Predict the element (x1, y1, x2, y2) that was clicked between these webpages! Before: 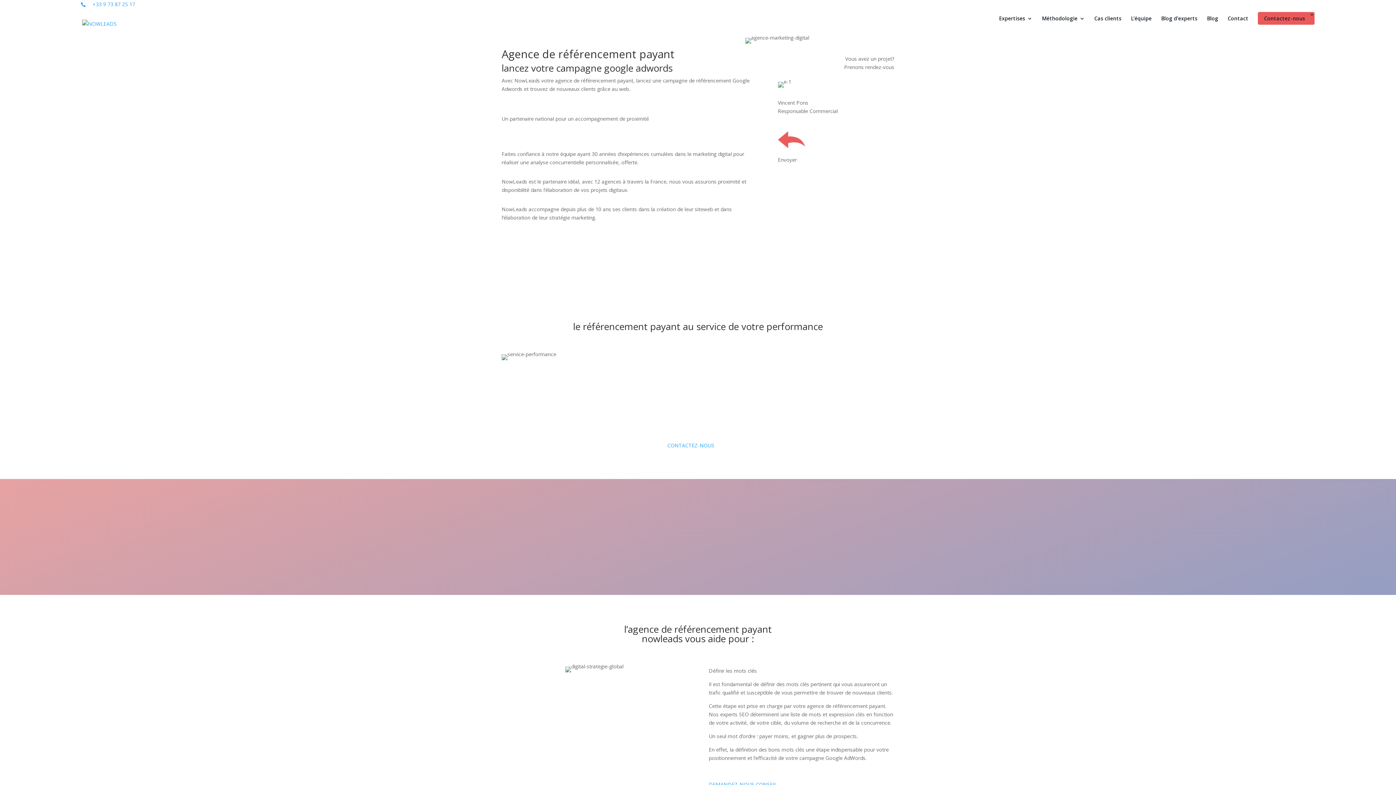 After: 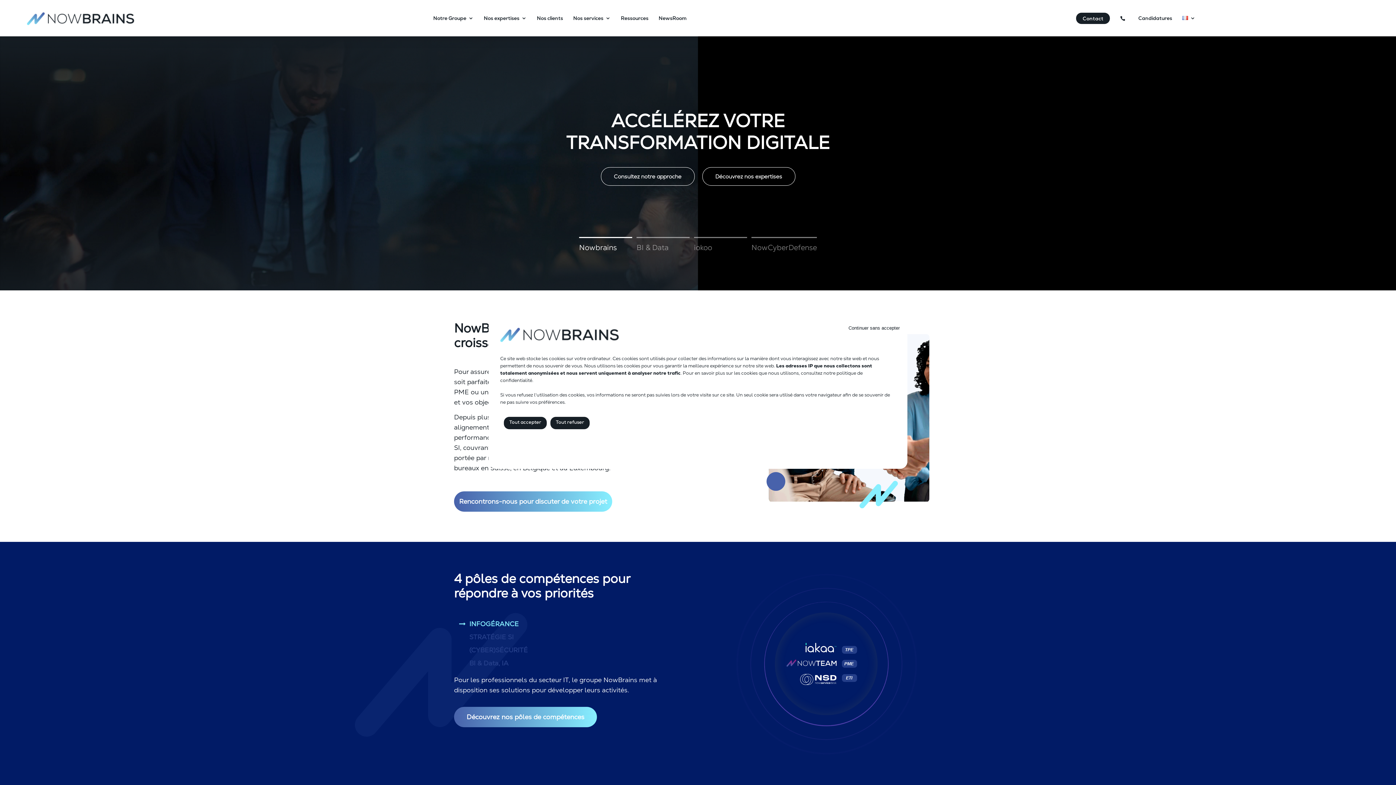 Action: bbox: (999, 16, 1032, 24) label: Expertises